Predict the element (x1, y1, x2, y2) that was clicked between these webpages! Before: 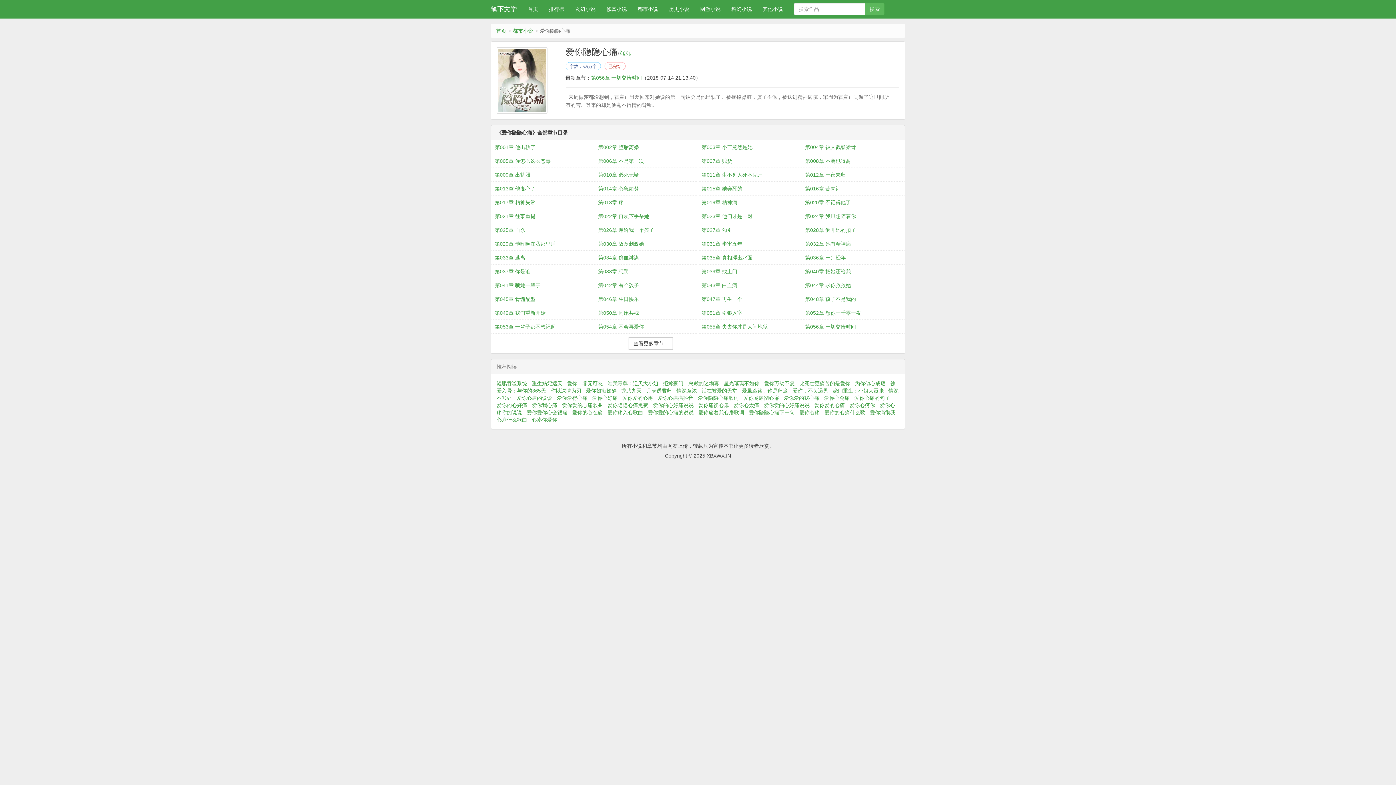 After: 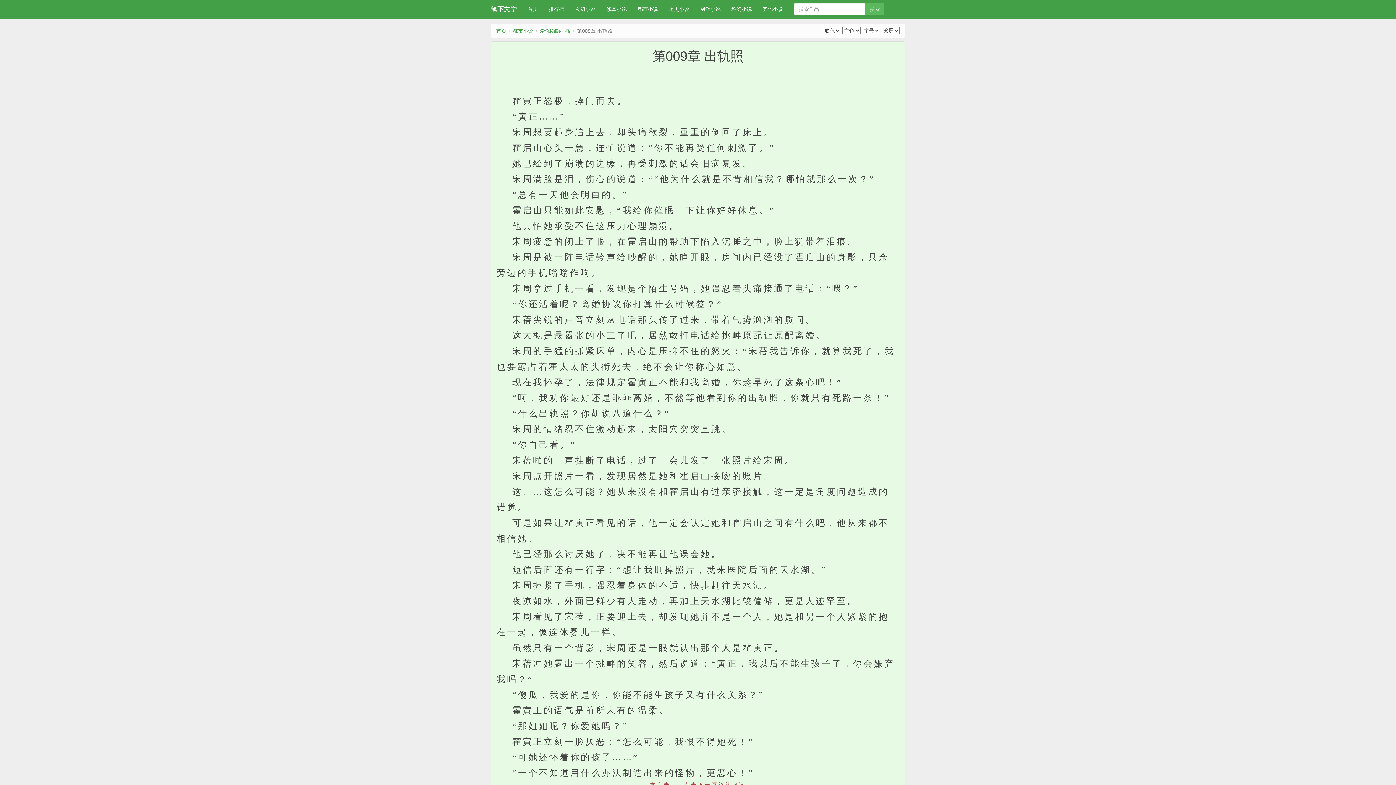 Action: label: 第009章 出轨照 bbox: (494, 168, 591, 181)